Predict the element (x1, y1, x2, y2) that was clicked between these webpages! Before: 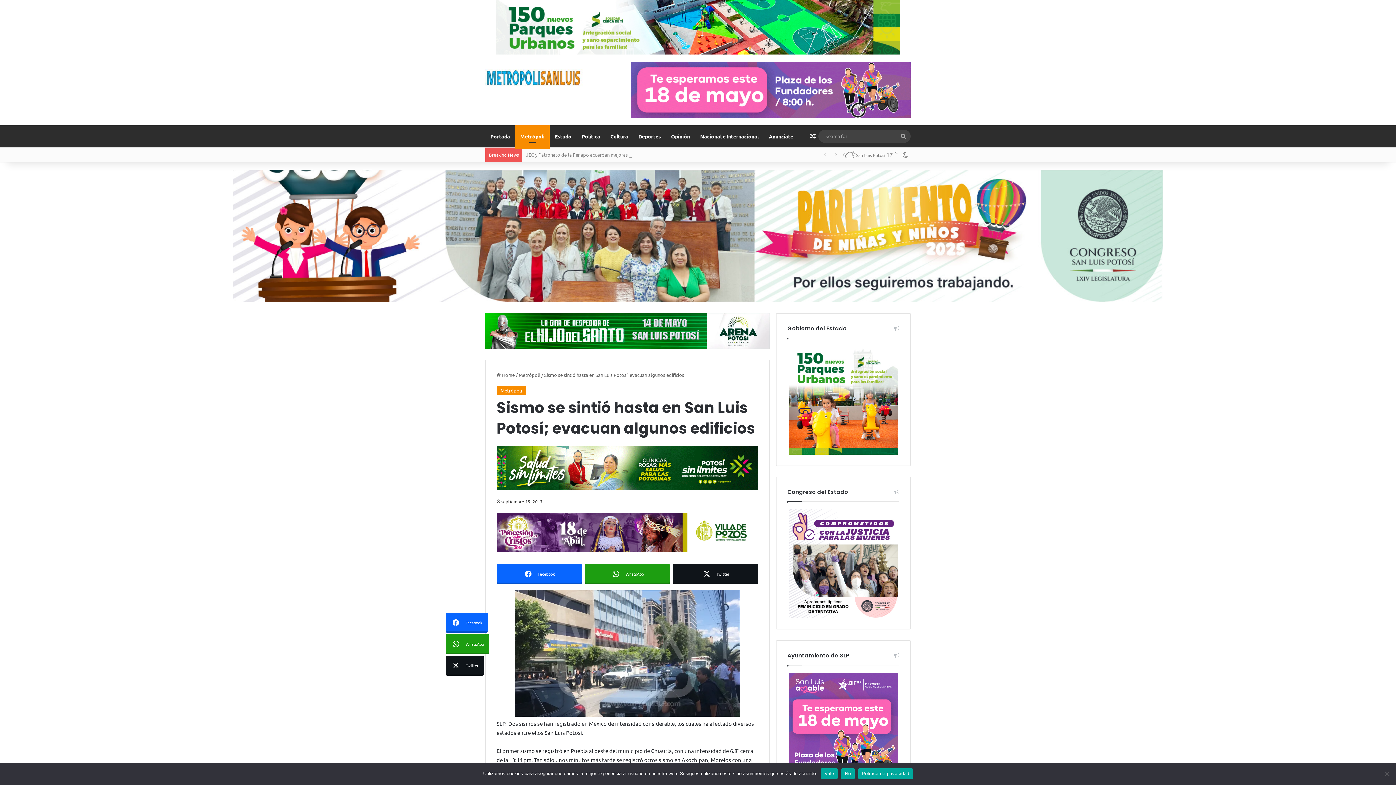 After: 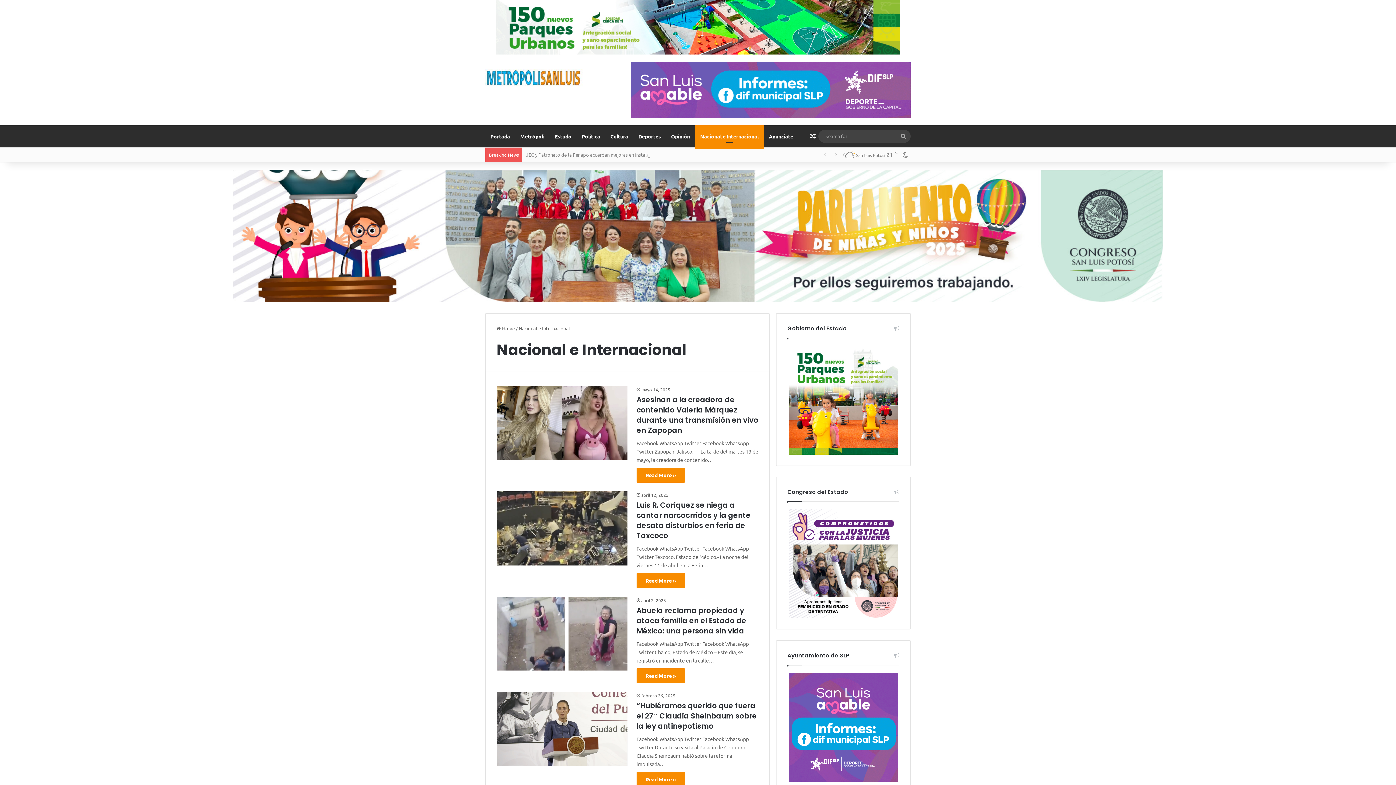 Action: bbox: (695, 125, 764, 147) label: Nacional e Internacional